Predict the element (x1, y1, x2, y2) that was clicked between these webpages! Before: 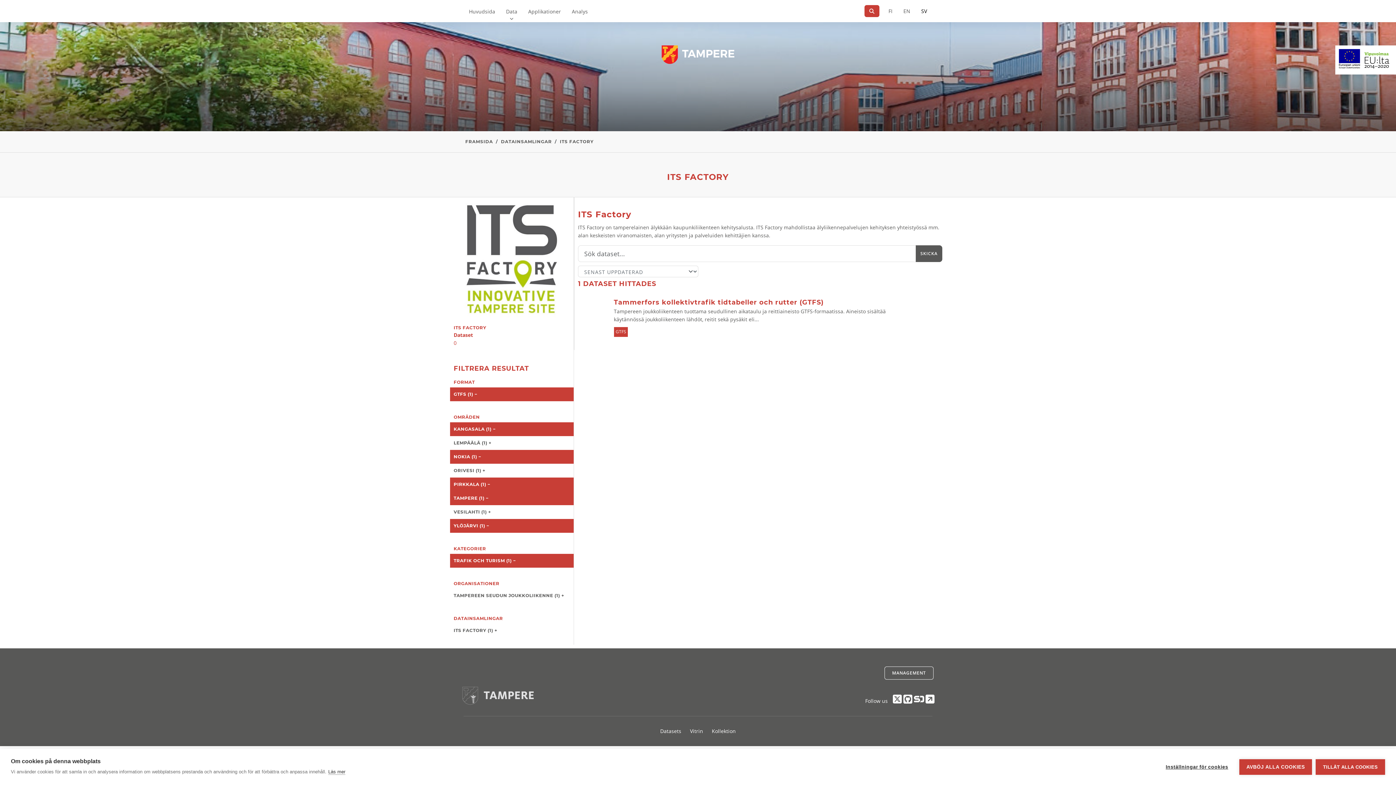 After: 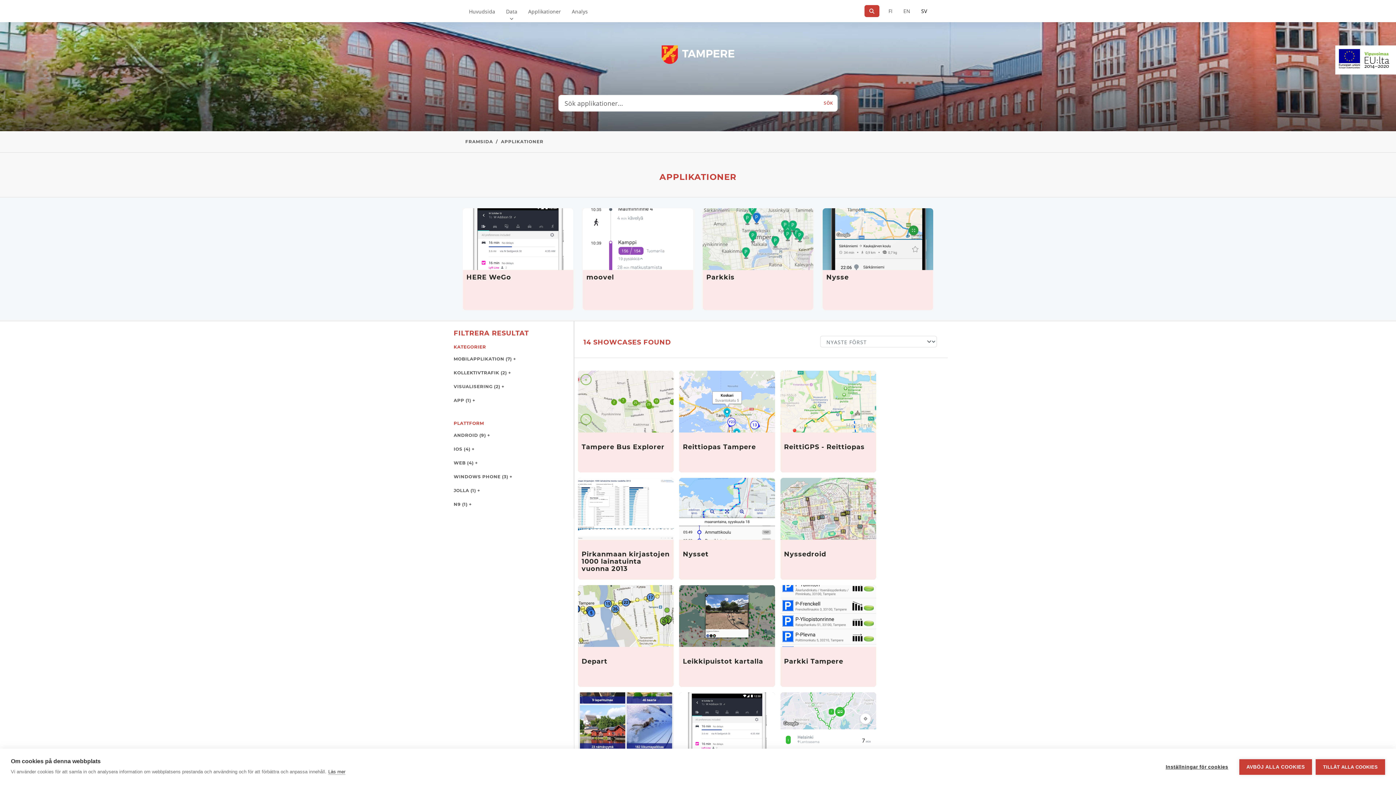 Action: label: Applikationer bbox: (522, 0, 566, 22)